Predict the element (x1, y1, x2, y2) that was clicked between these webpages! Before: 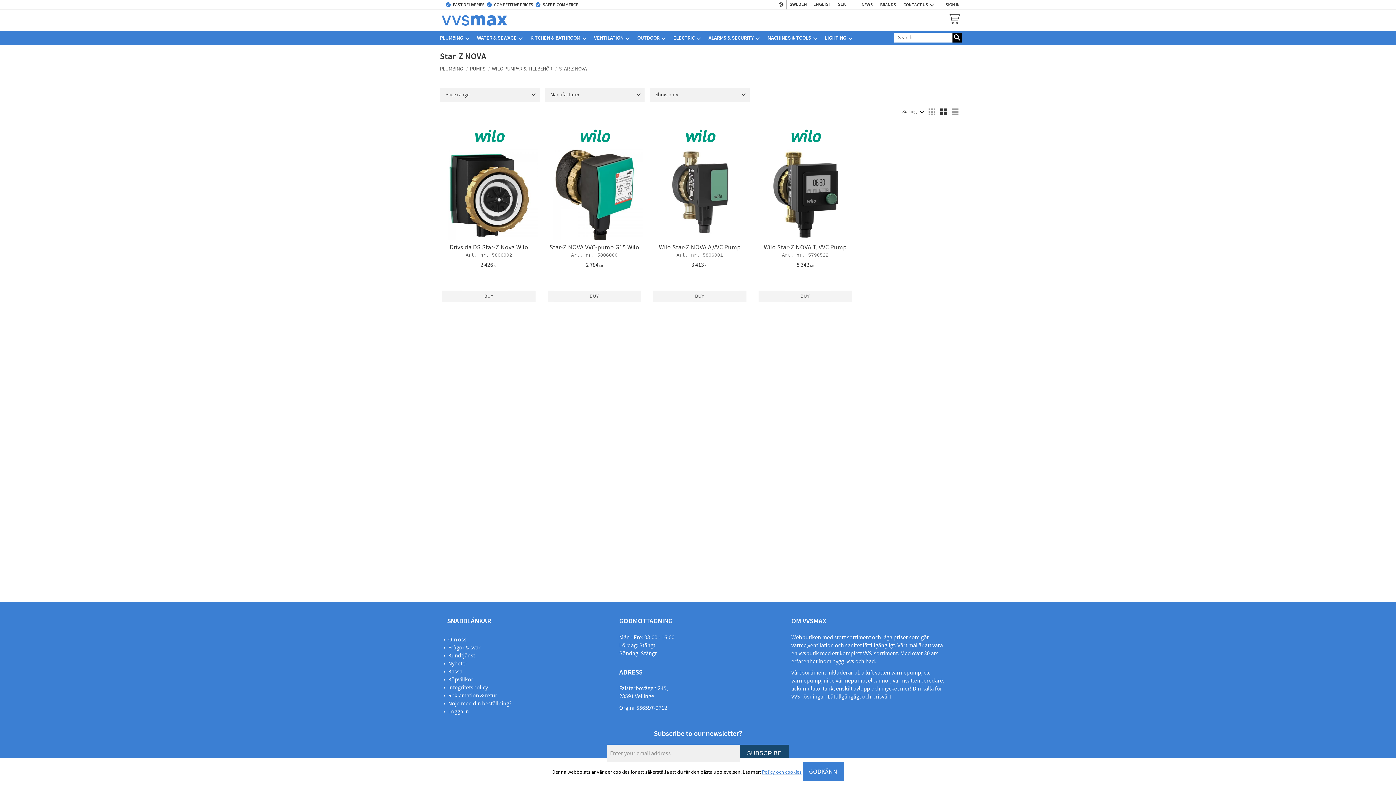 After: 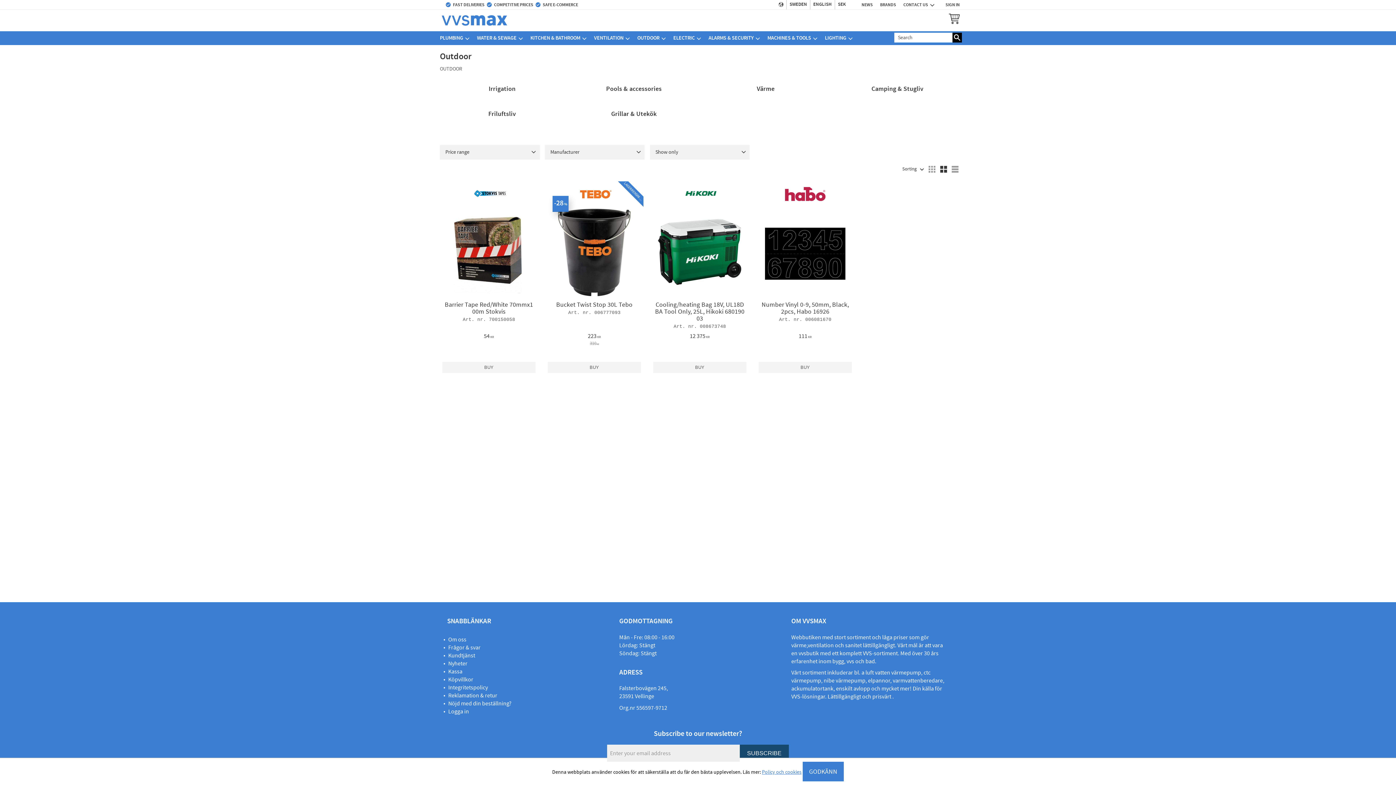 Action: label: OUTDOOR bbox: (633, 31, 669, 44)